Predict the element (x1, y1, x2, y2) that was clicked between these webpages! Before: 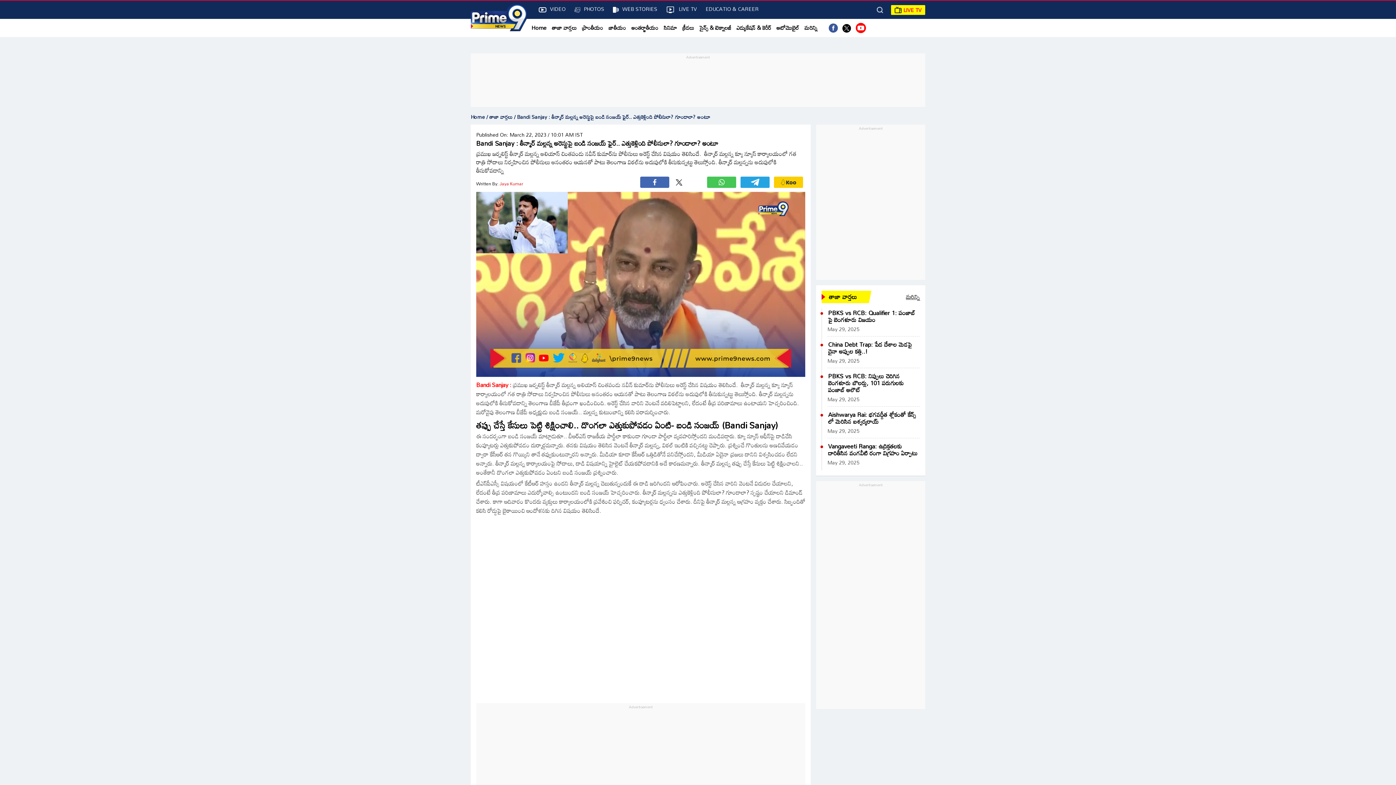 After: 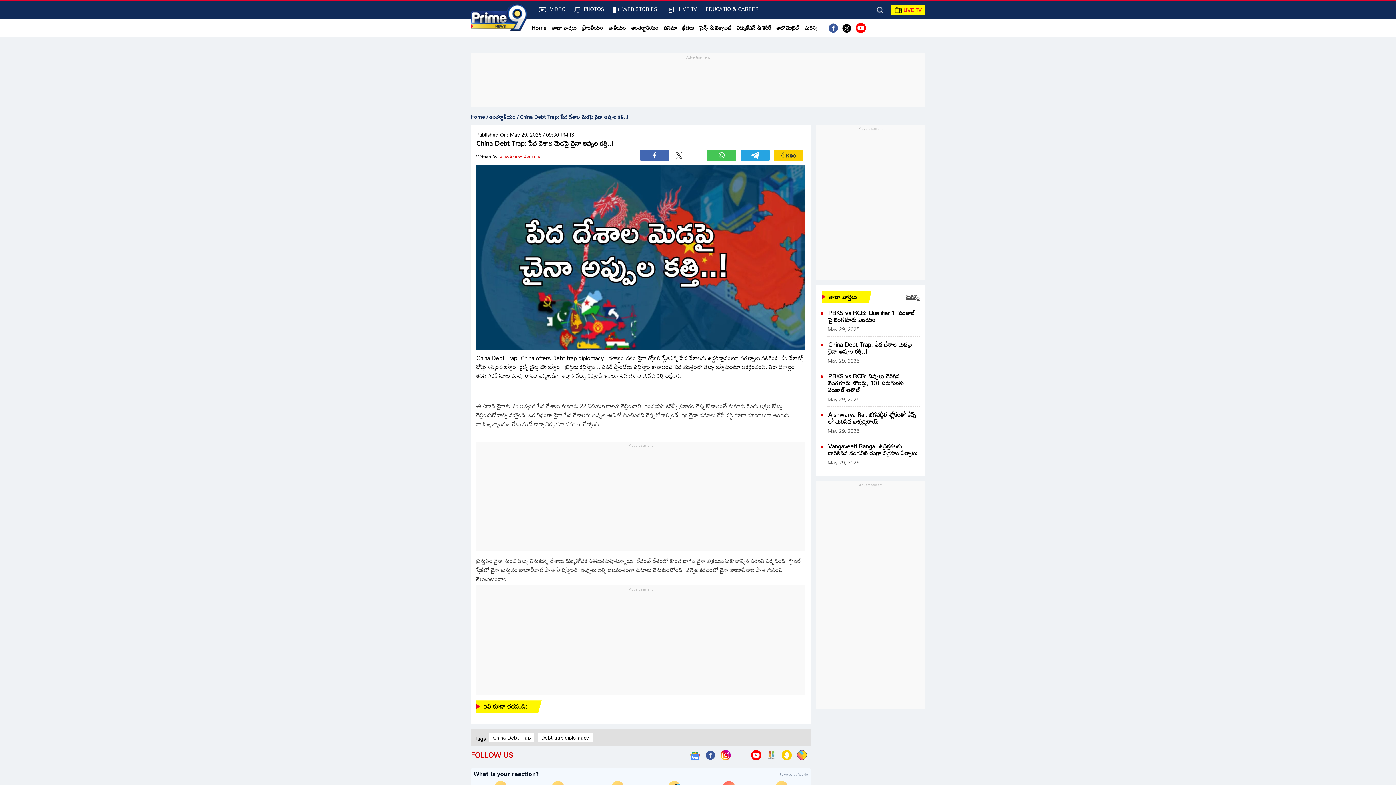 Action: bbox: (827, 340, 920, 355) label: China Debt Trap: పేద దేశాల మెడపై చైనా అప్పుల కత్తి..!